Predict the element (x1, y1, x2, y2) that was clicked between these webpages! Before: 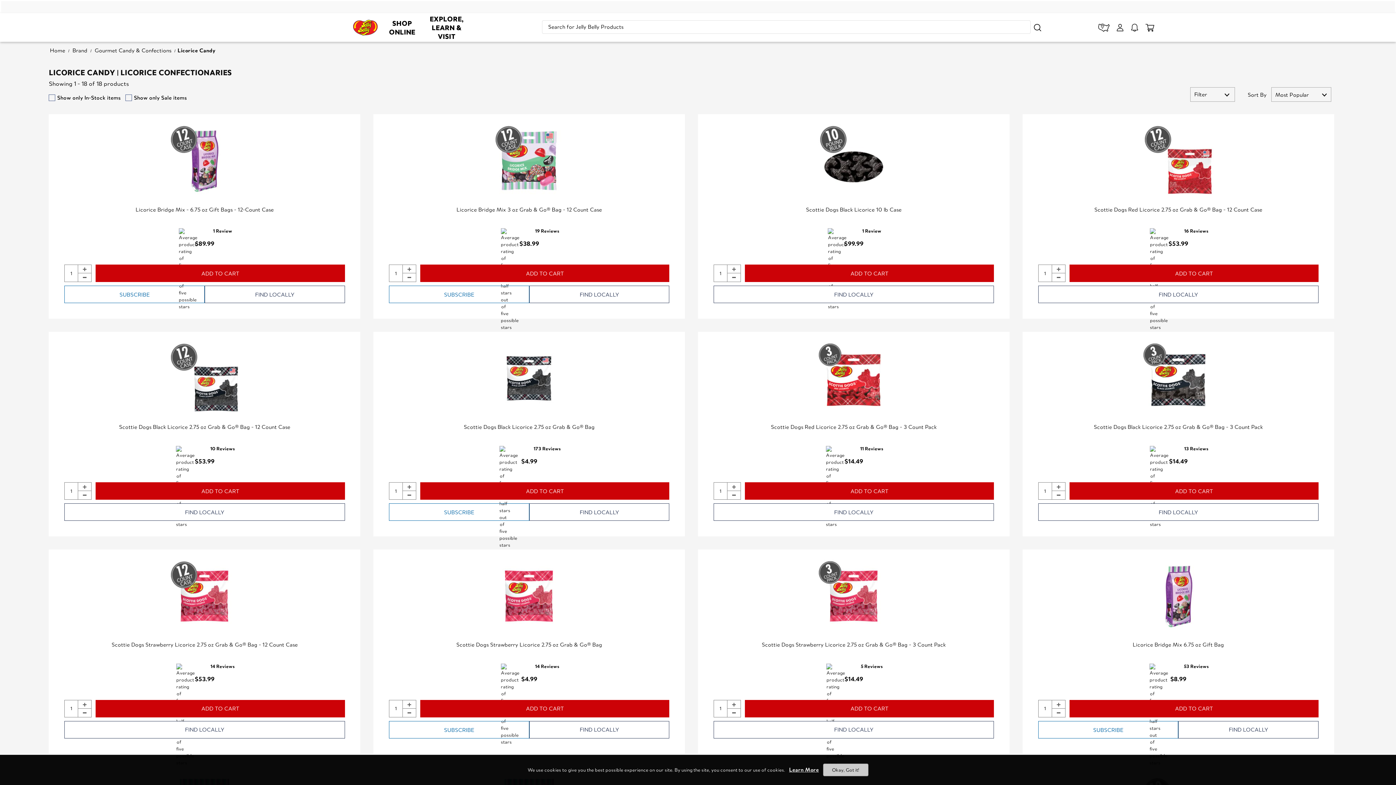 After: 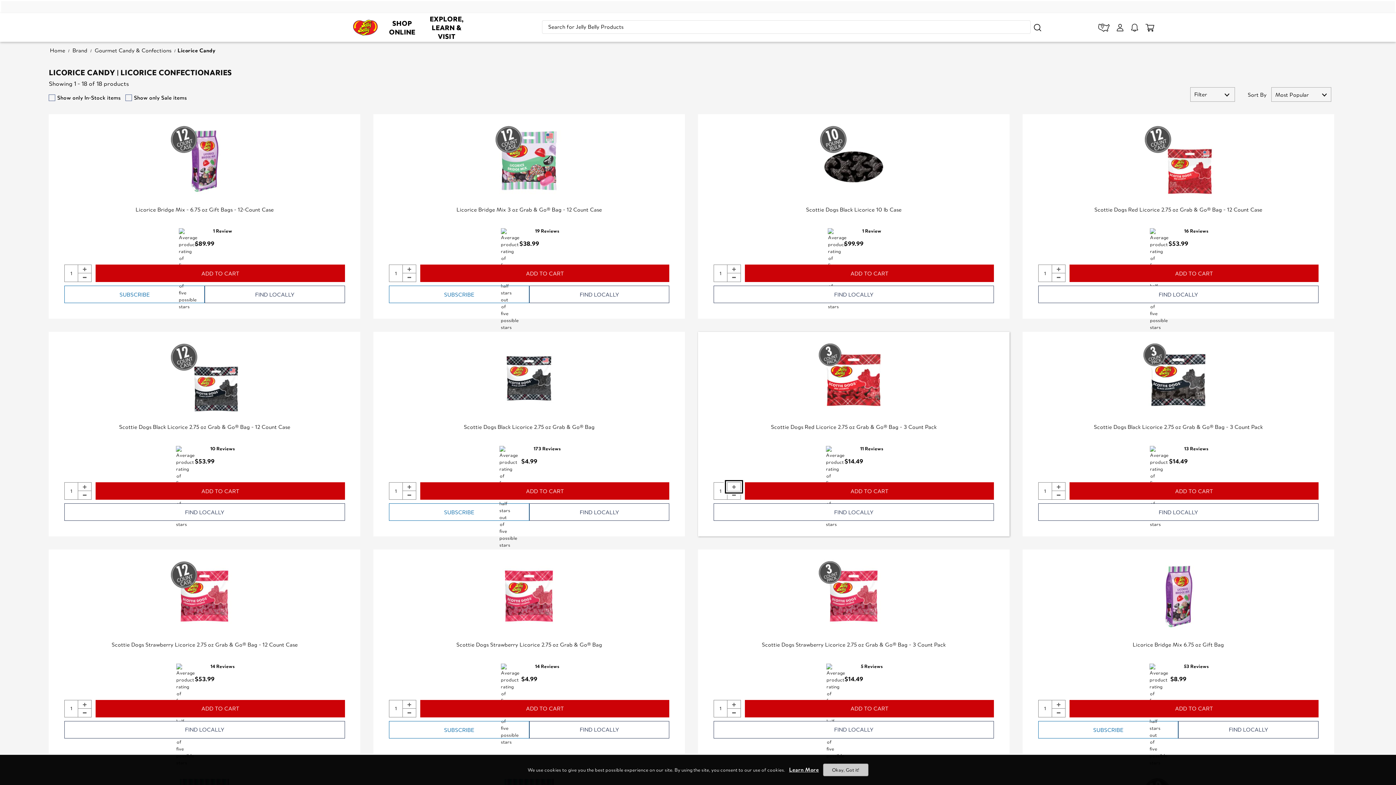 Action: bbox: (727, 482, 741, 491) label: Increase quantity of Scottie Dogs Red Licorice 2.75 oz Grab & Go® Bag - 3 Count Pack by one to add to cart